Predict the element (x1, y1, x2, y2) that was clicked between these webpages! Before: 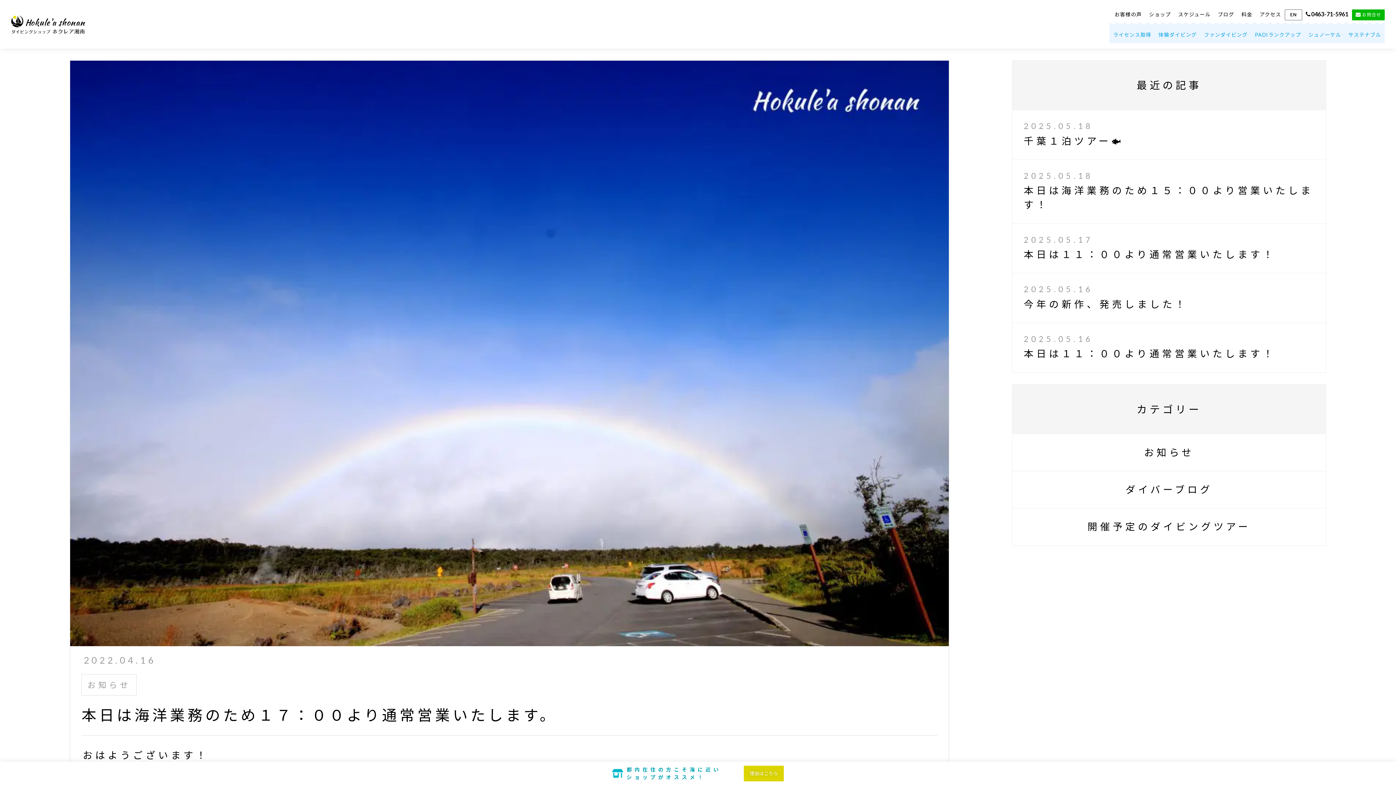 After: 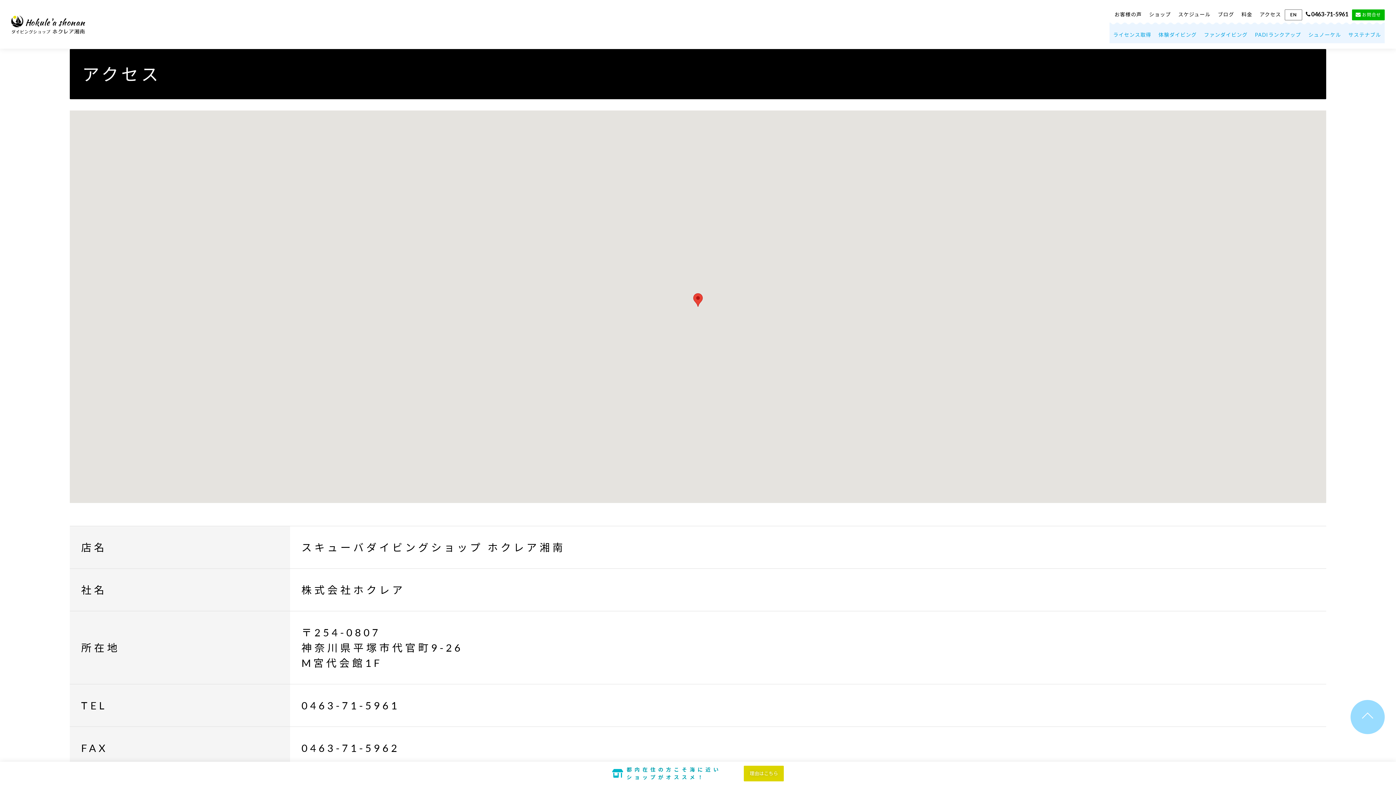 Action: bbox: (1259, 11, 1281, 17) label: アクセス